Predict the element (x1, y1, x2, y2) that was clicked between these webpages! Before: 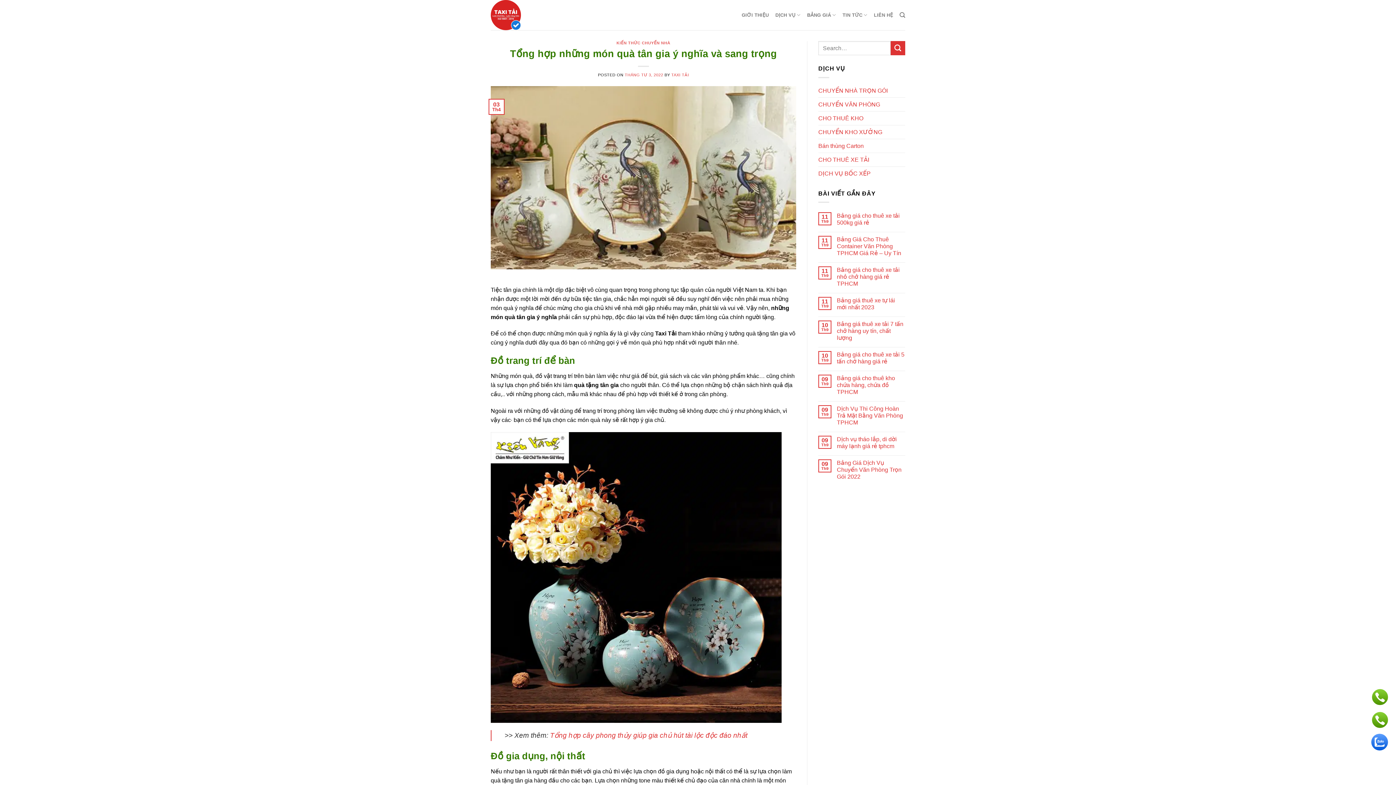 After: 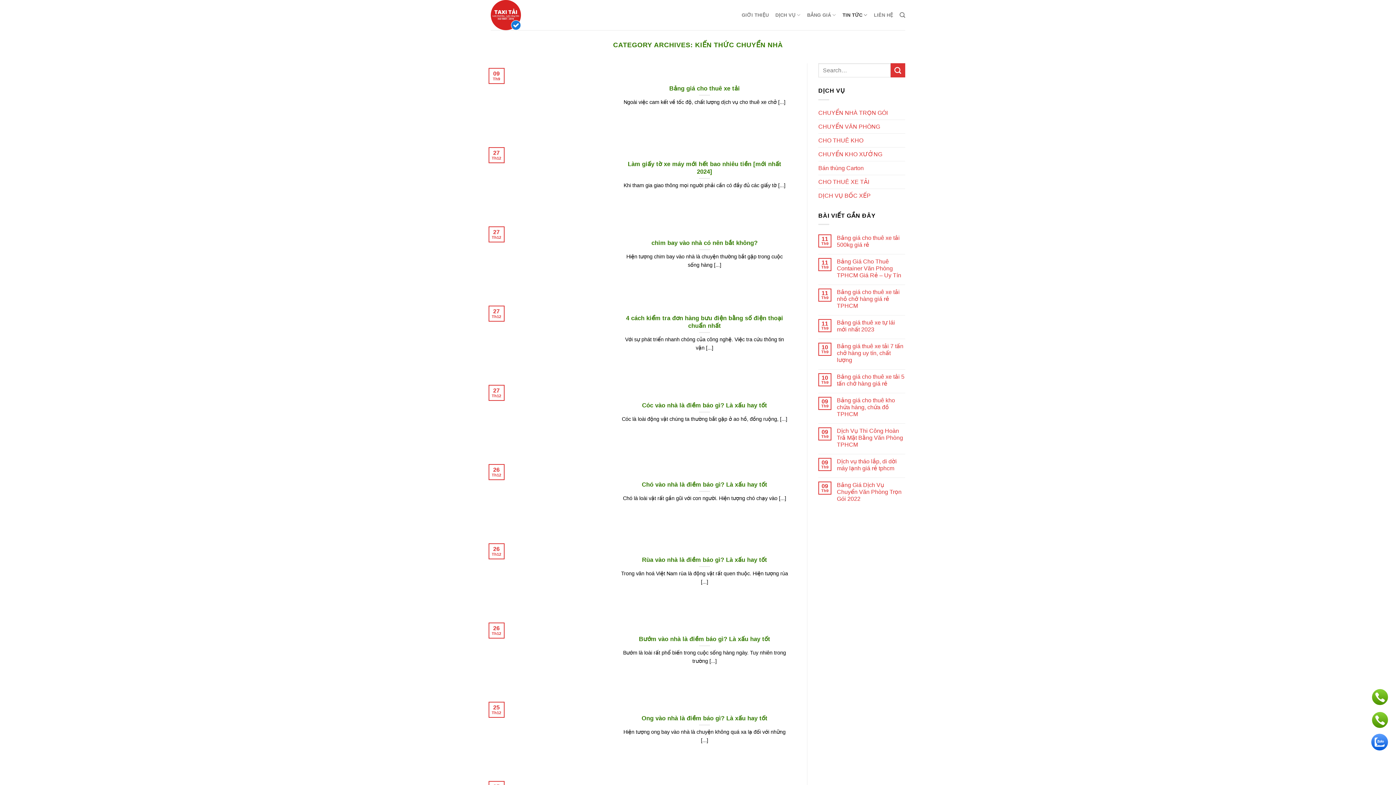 Action: bbox: (616, 40, 670, 45) label: KIẾN THỨC CHUYỂN NHÀ